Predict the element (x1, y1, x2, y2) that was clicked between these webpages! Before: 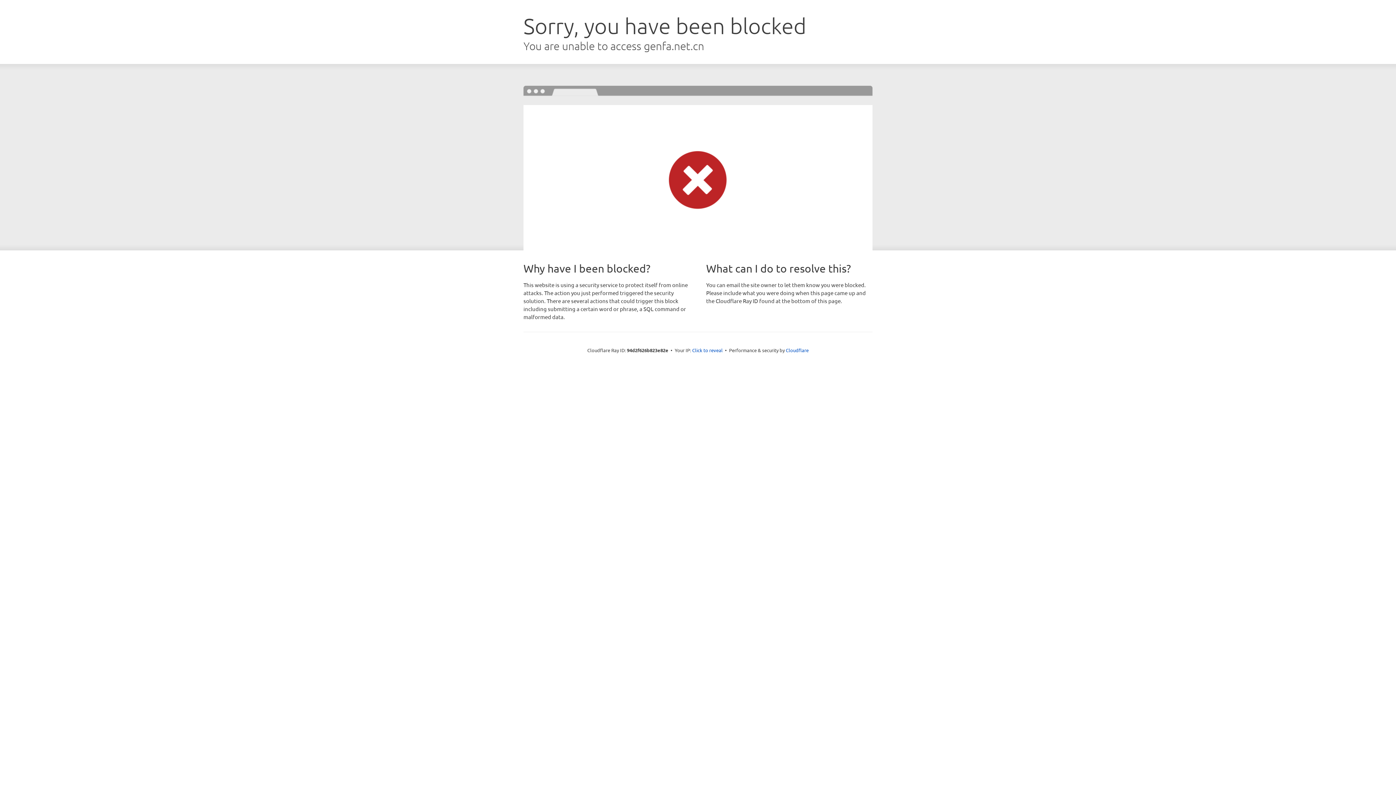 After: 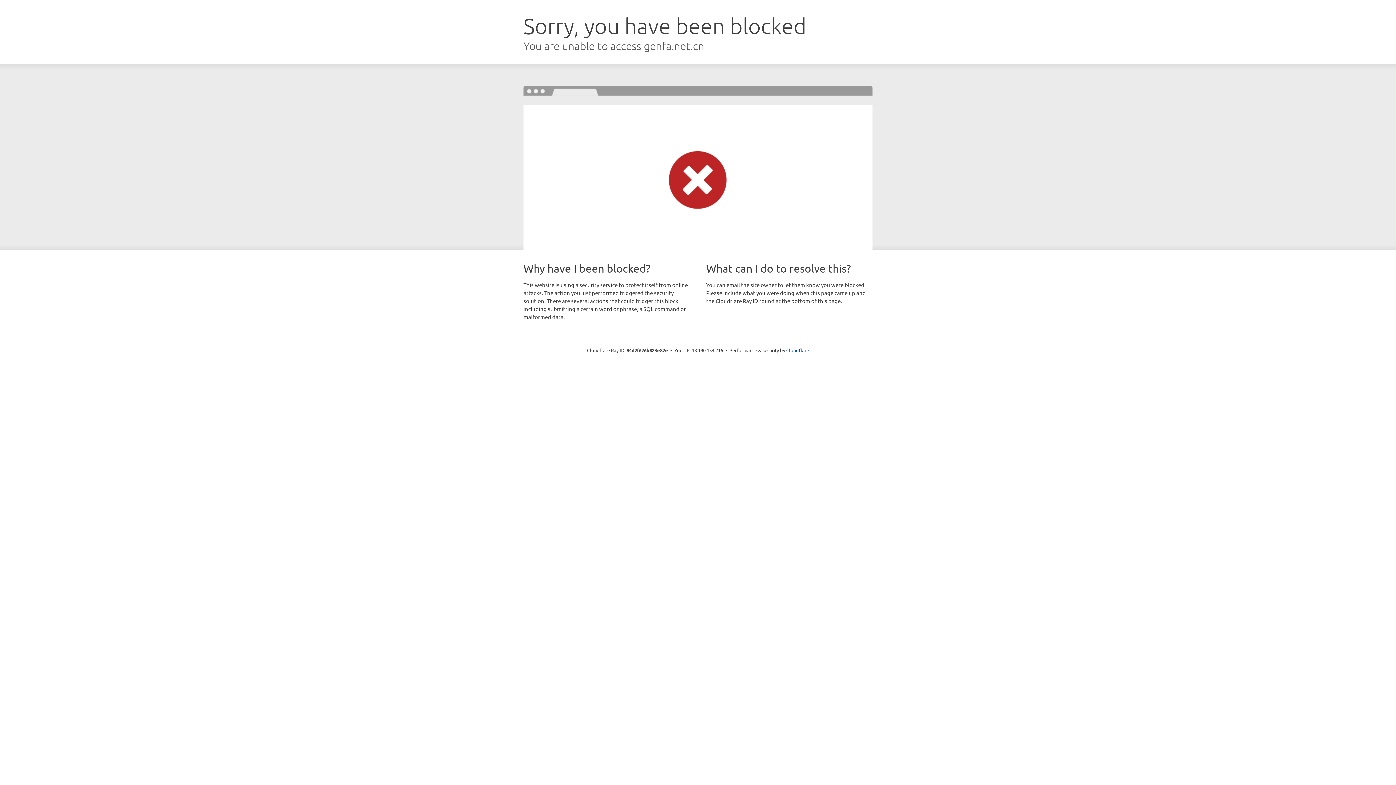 Action: bbox: (692, 346, 722, 353) label: Click to reveal